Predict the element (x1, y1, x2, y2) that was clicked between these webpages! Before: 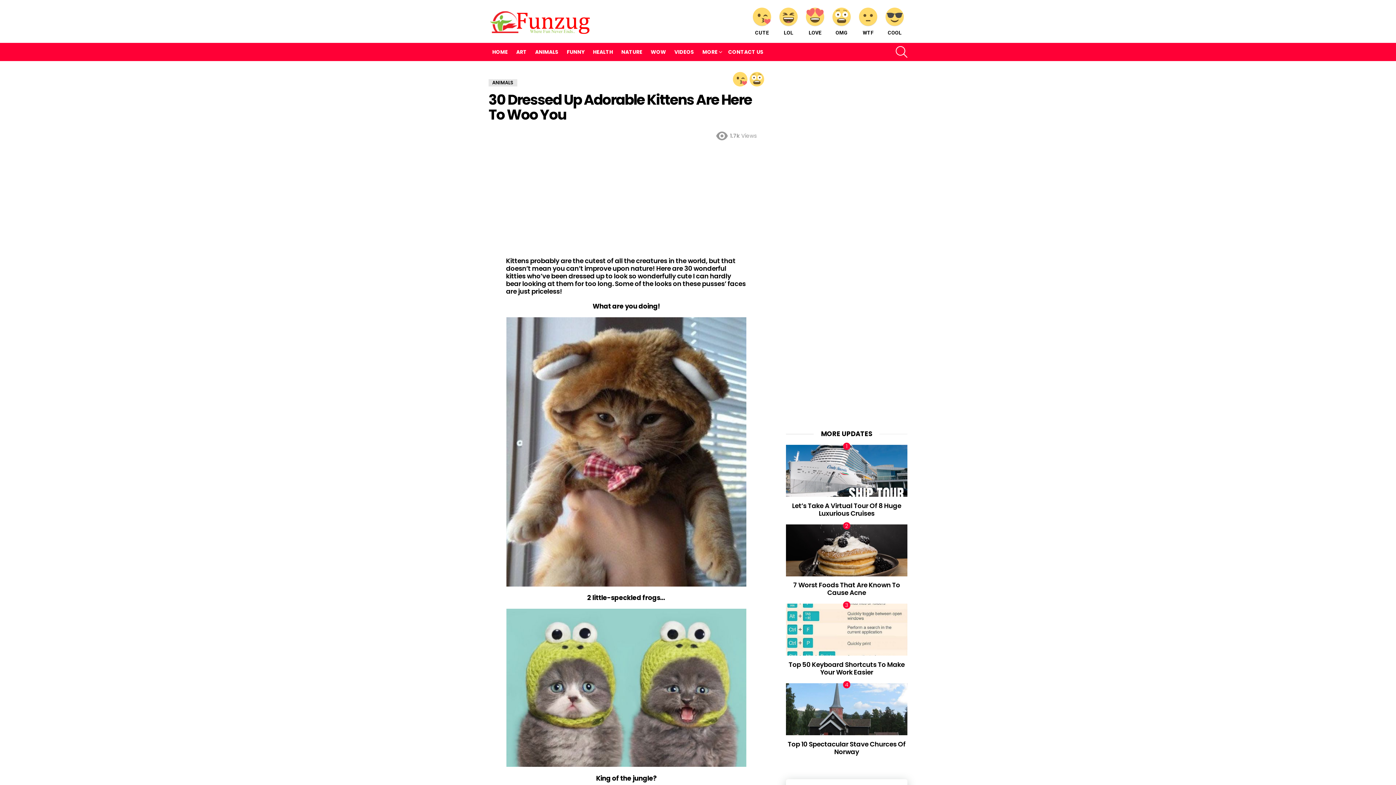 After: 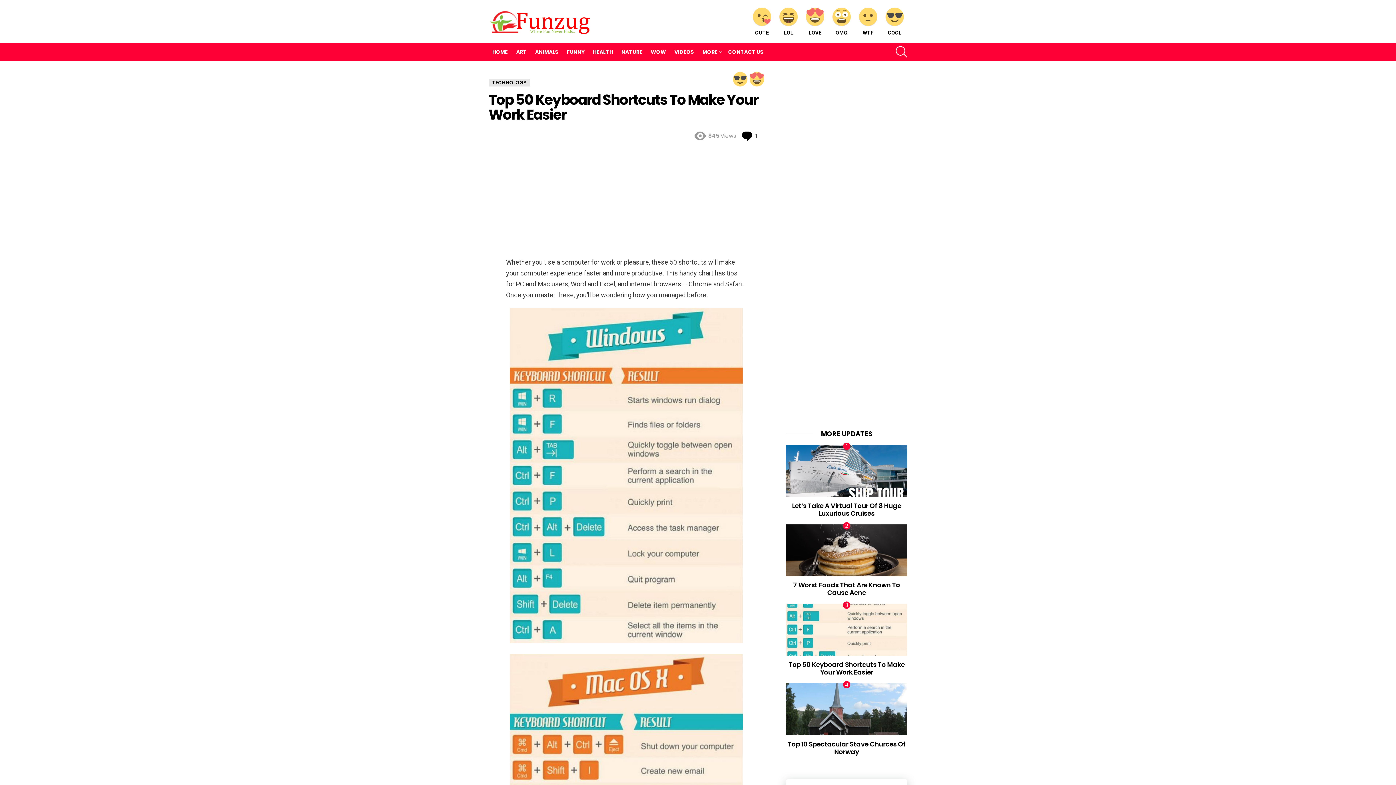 Action: label: Top 50 Keyboard Shortcuts To Make Your Work Easier bbox: (788, 660, 904, 677)